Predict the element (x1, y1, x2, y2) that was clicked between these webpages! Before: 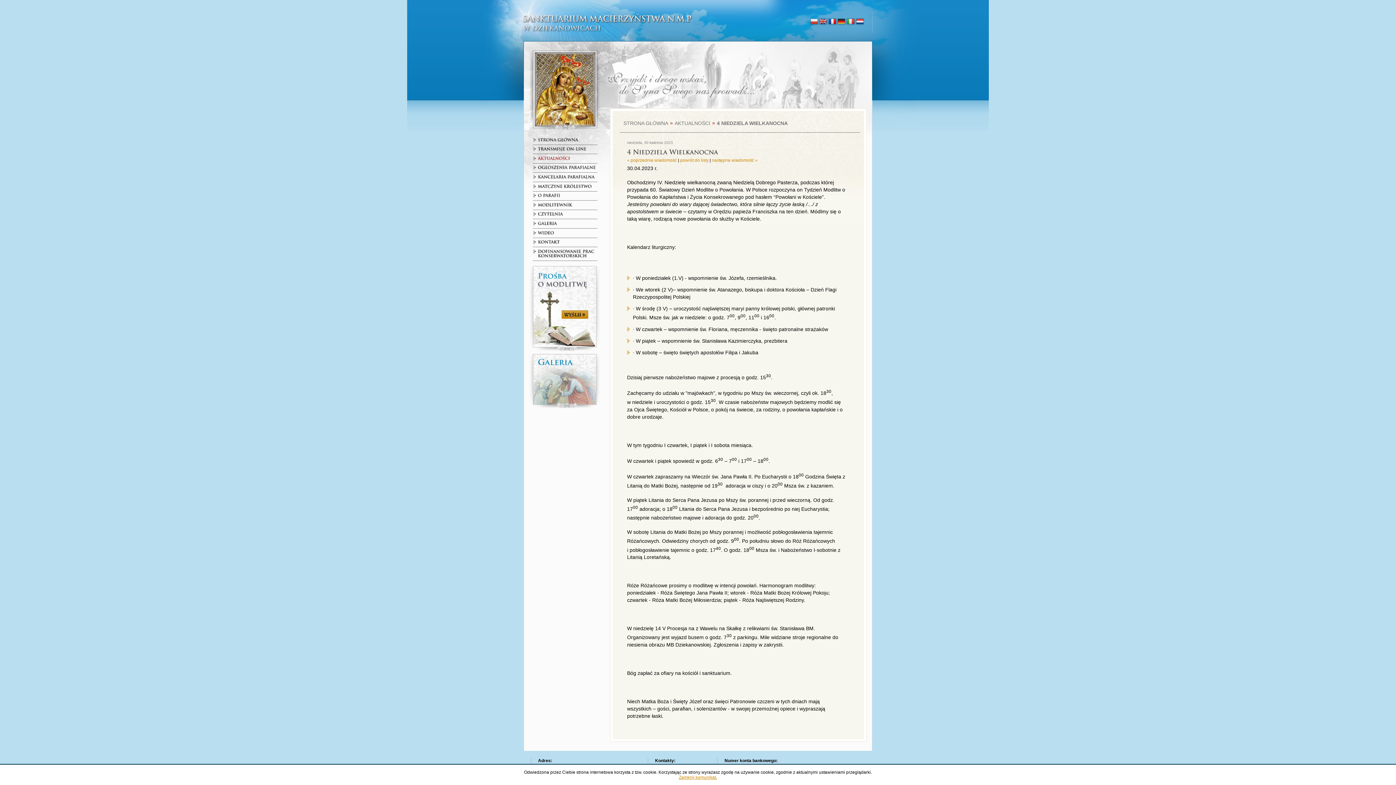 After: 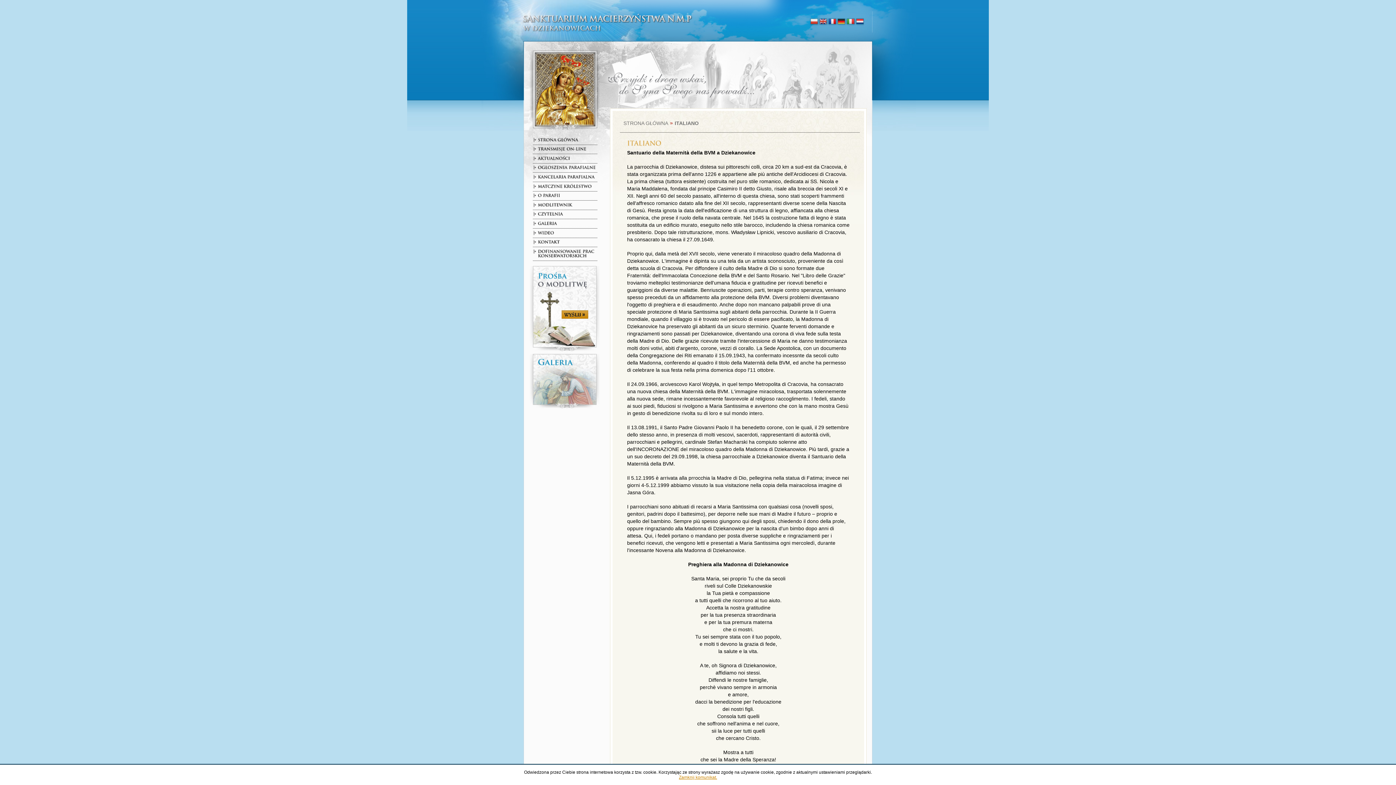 Action: bbox: (846, 17, 855, 26) label: italiano